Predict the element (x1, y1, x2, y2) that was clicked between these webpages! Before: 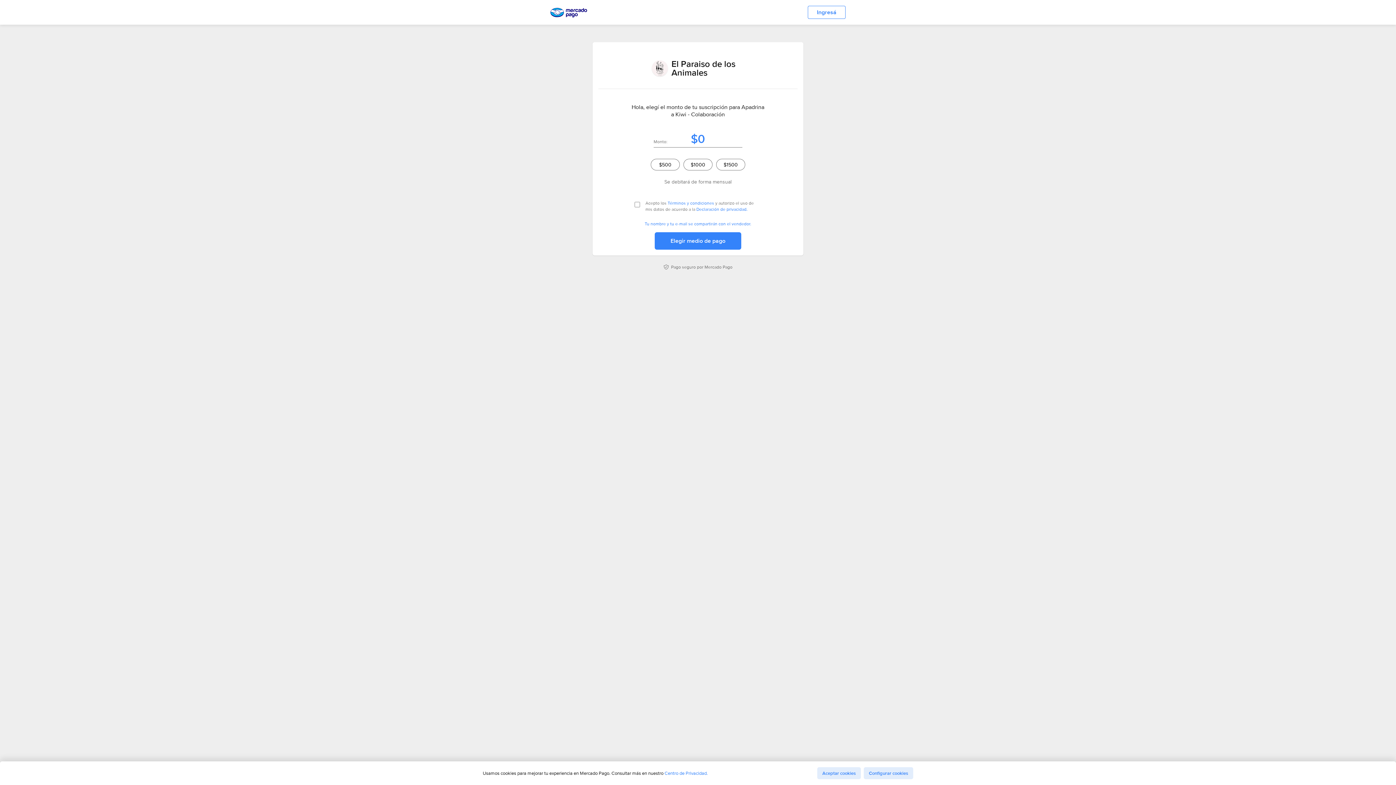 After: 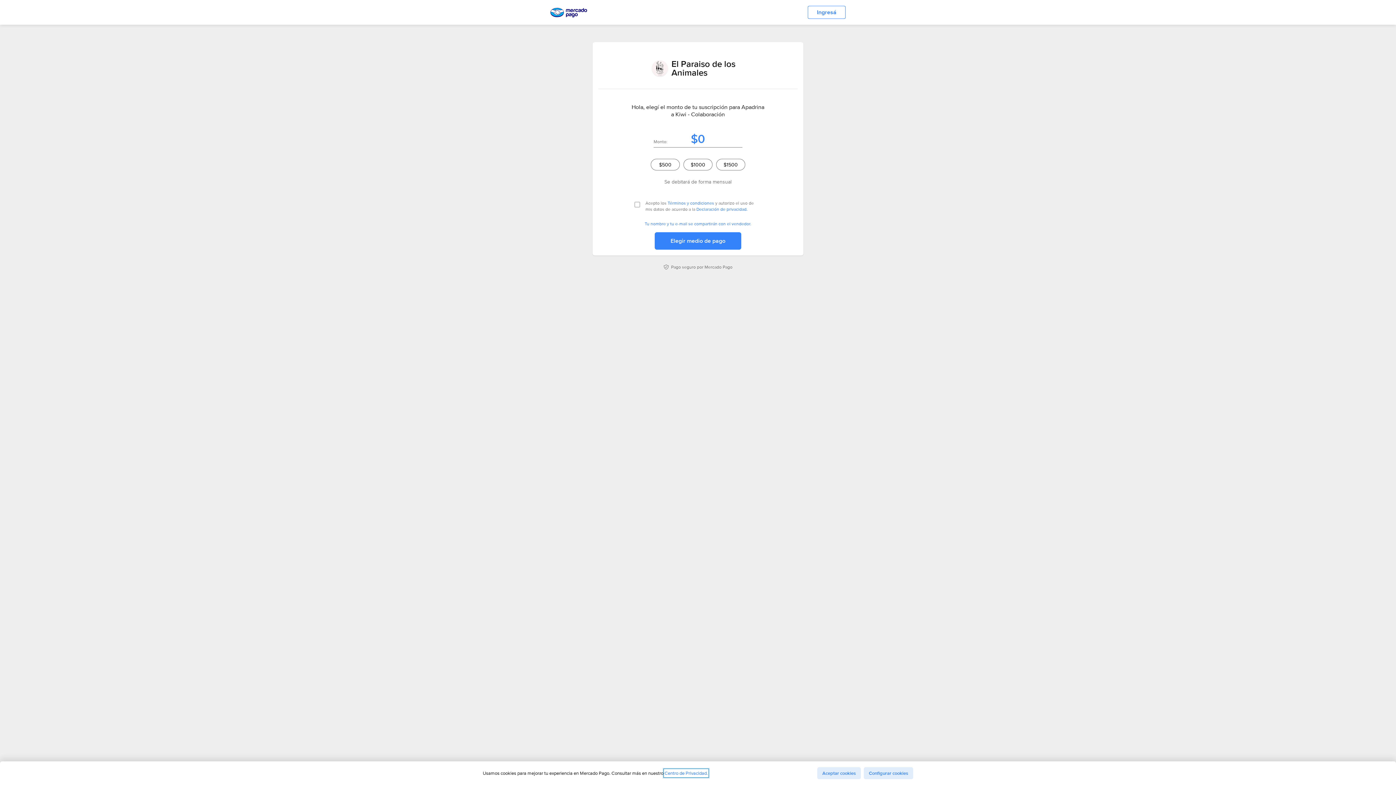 Action: label: Centro de Privacidad. bbox: (664, 770, 708, 776)